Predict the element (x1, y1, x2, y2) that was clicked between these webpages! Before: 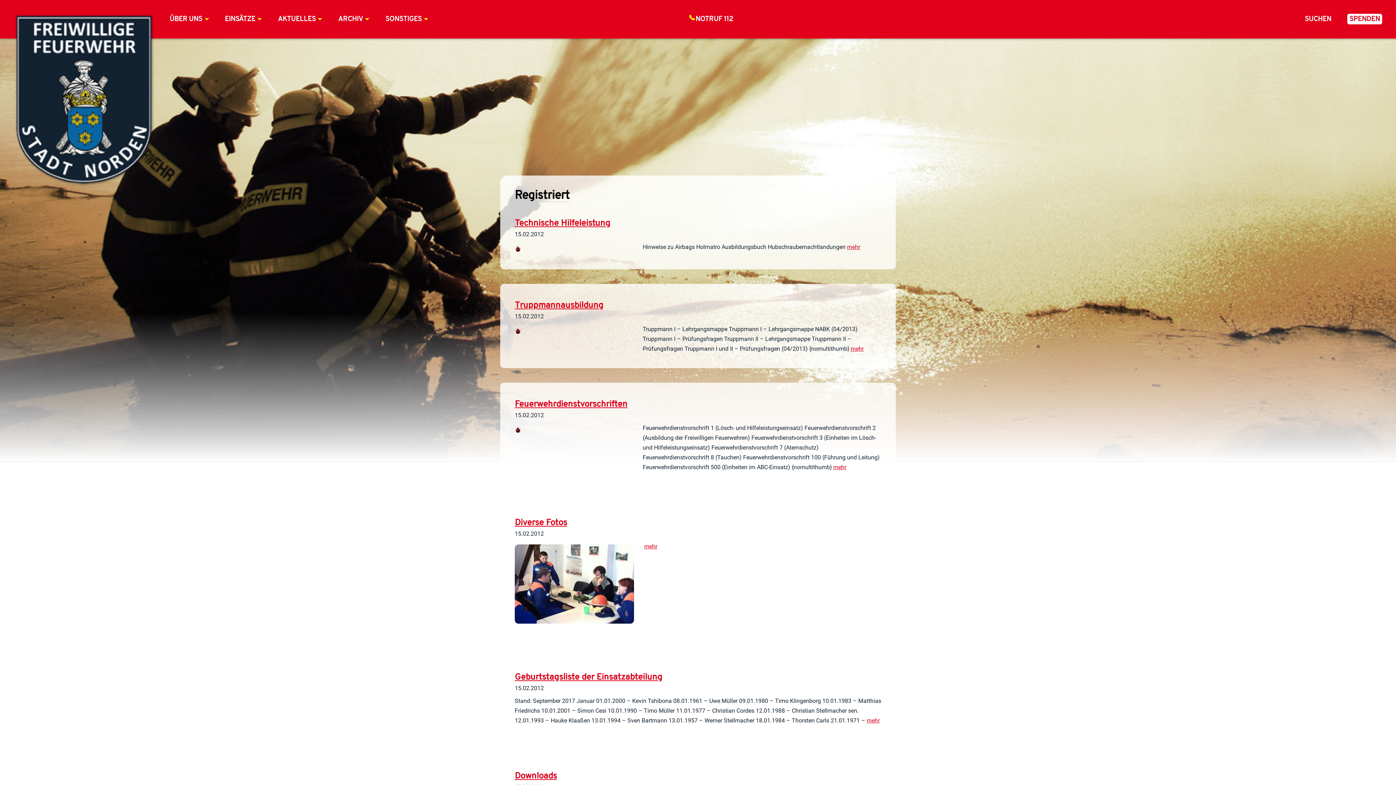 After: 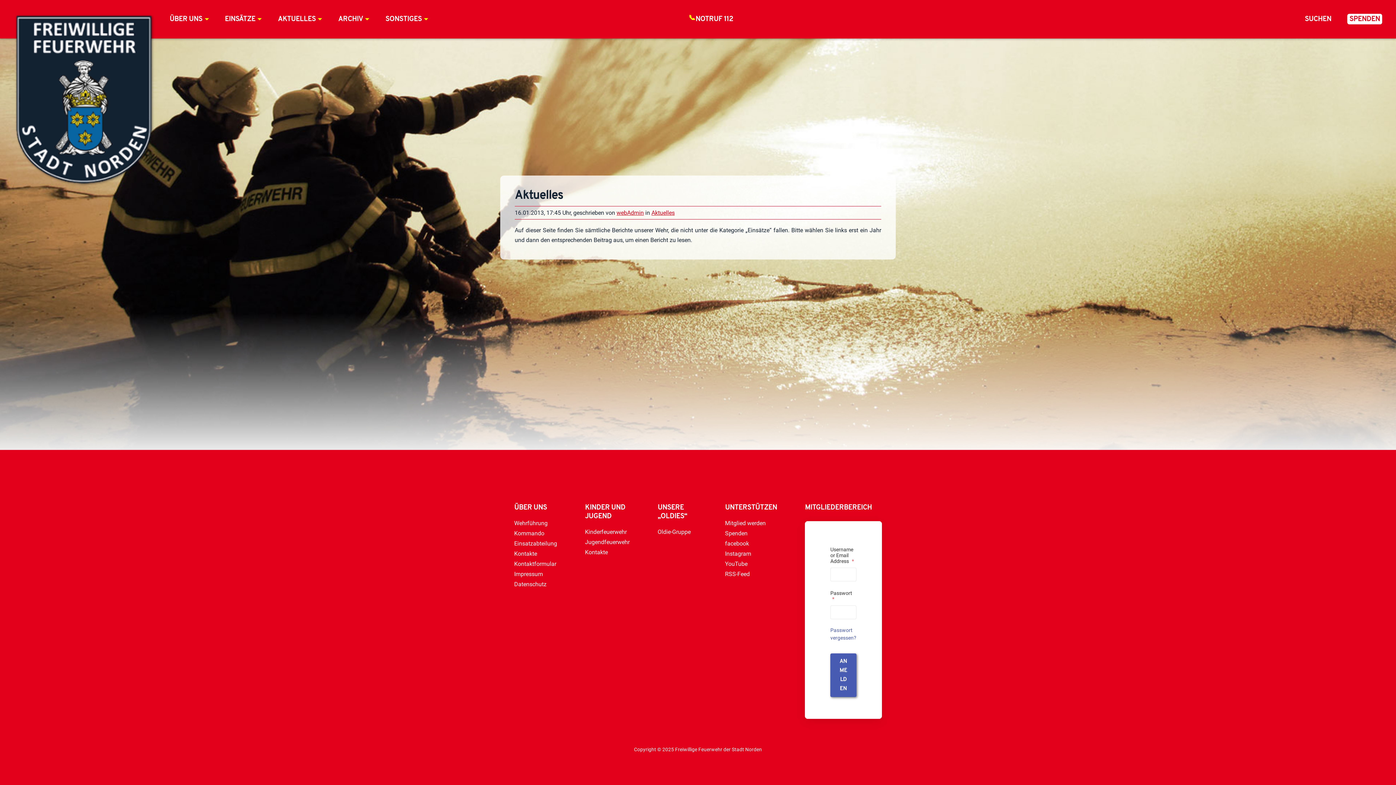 Action: bbox: (275, 13, 322, 24) label: AKTUELLES